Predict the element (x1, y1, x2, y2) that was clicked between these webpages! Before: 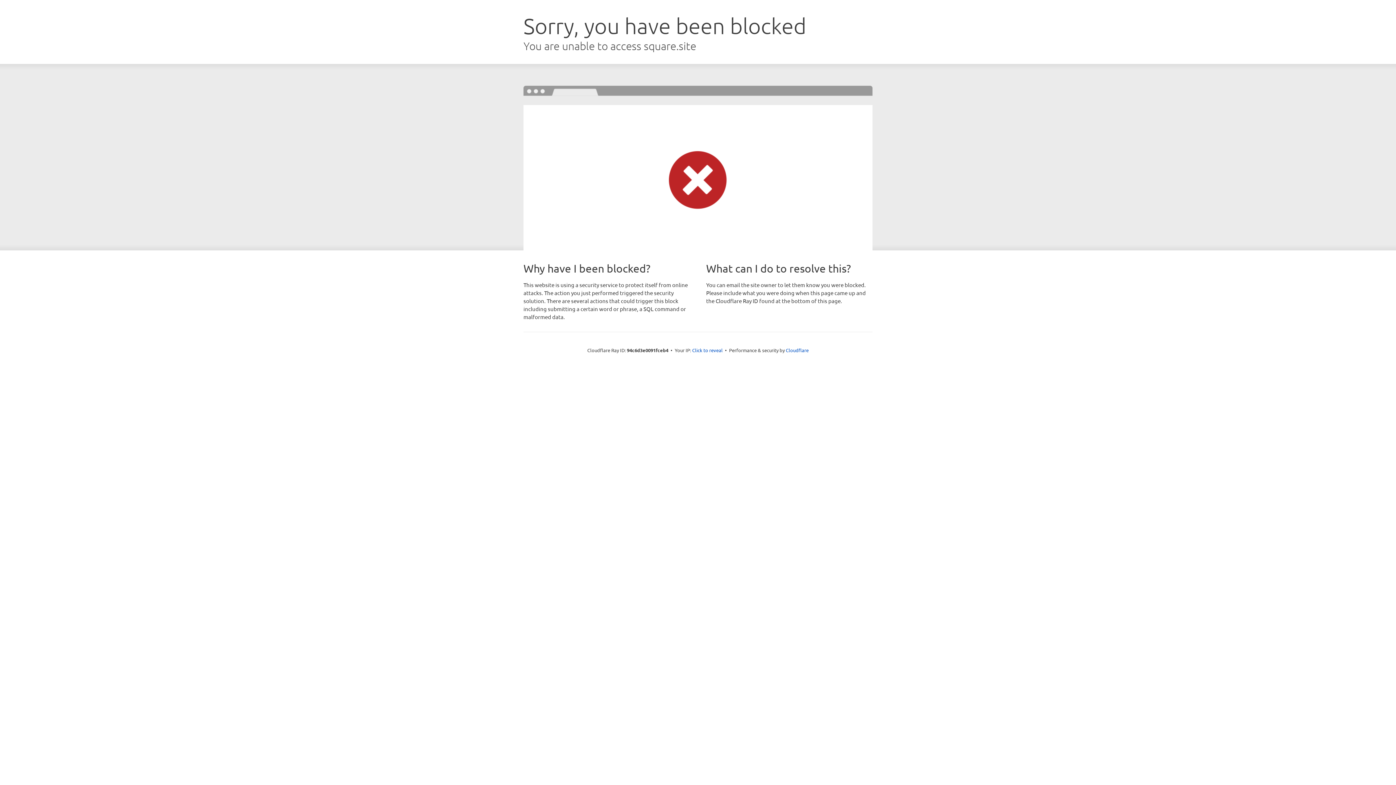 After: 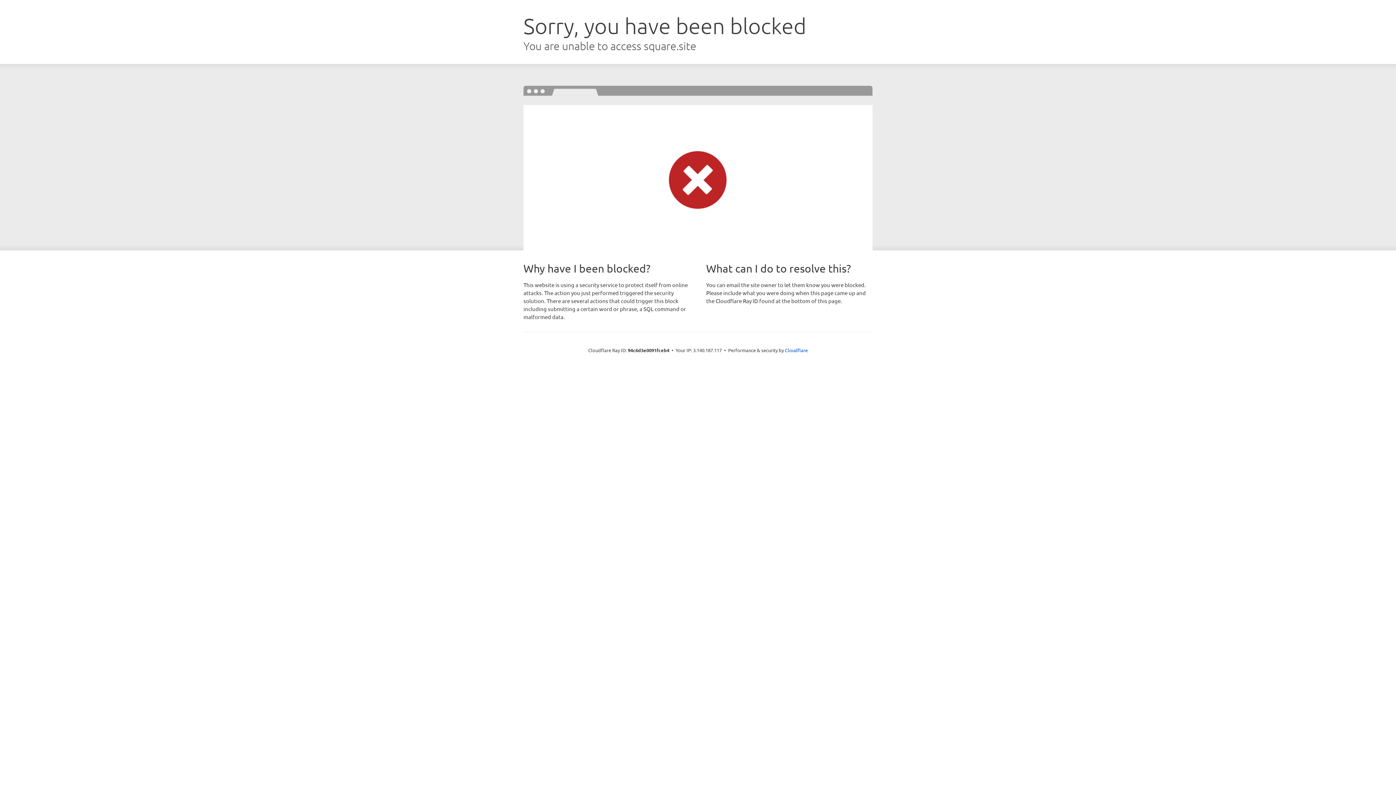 Action: label: Click to reveal bbox: (692, 346, 722, 353)